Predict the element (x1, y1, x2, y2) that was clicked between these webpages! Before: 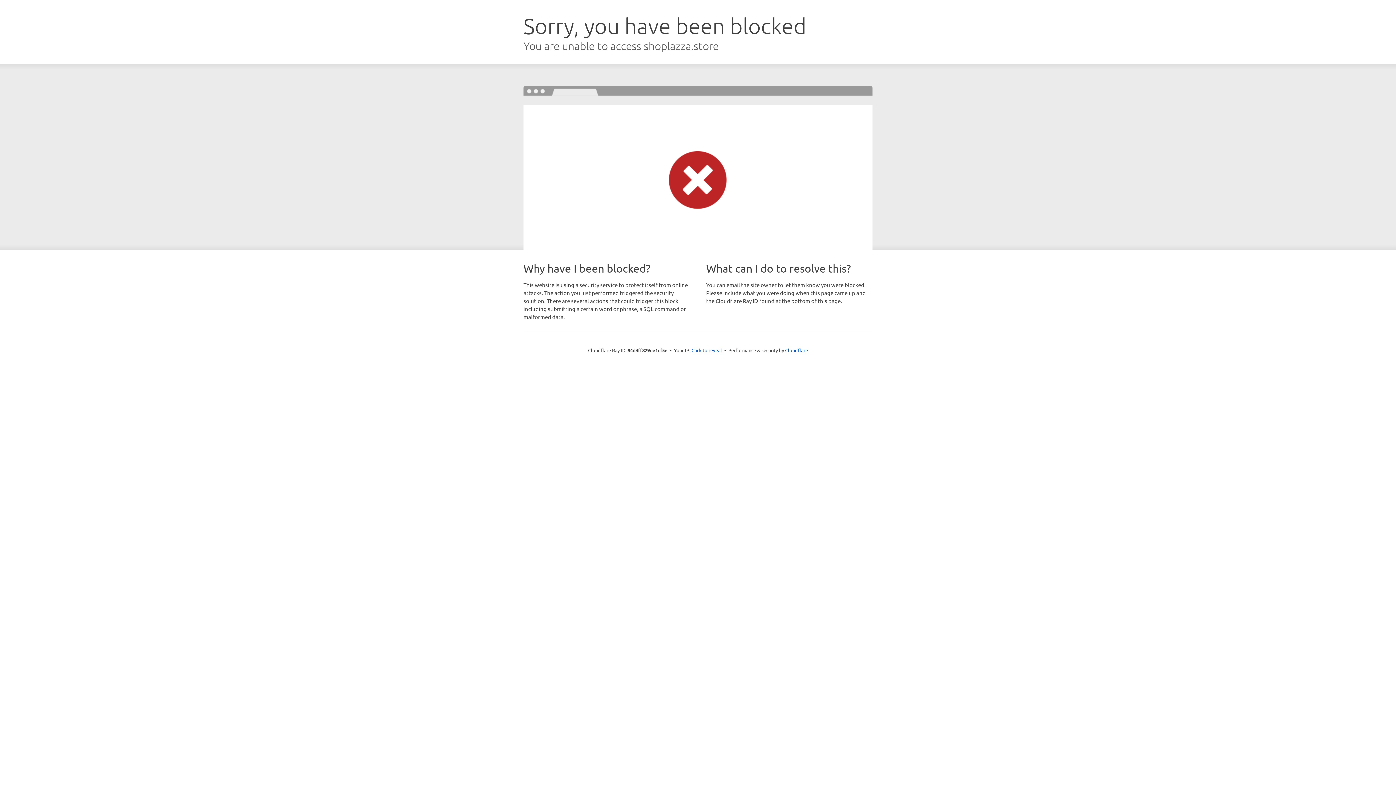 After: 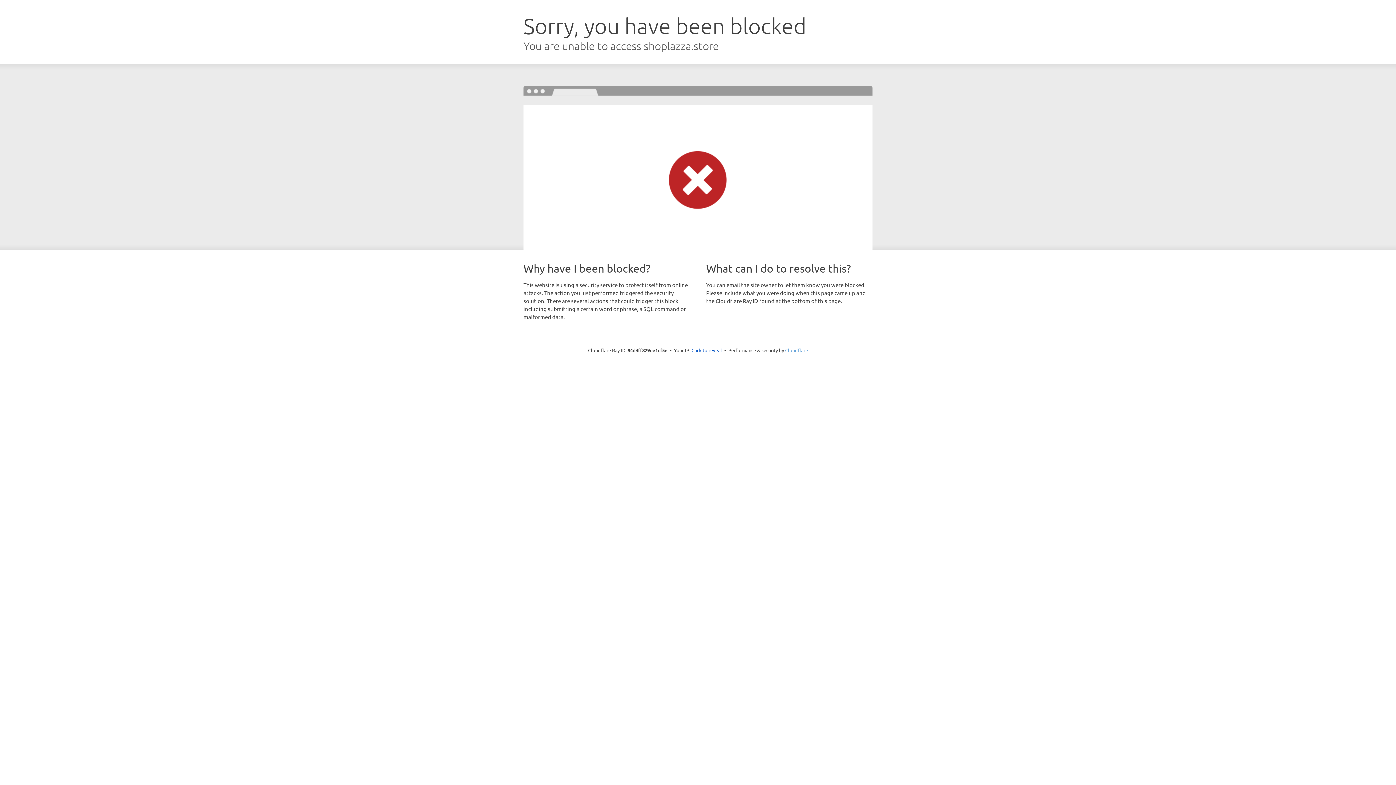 Action: bbox: (785, 347, 808, 353) label: Cloudflare